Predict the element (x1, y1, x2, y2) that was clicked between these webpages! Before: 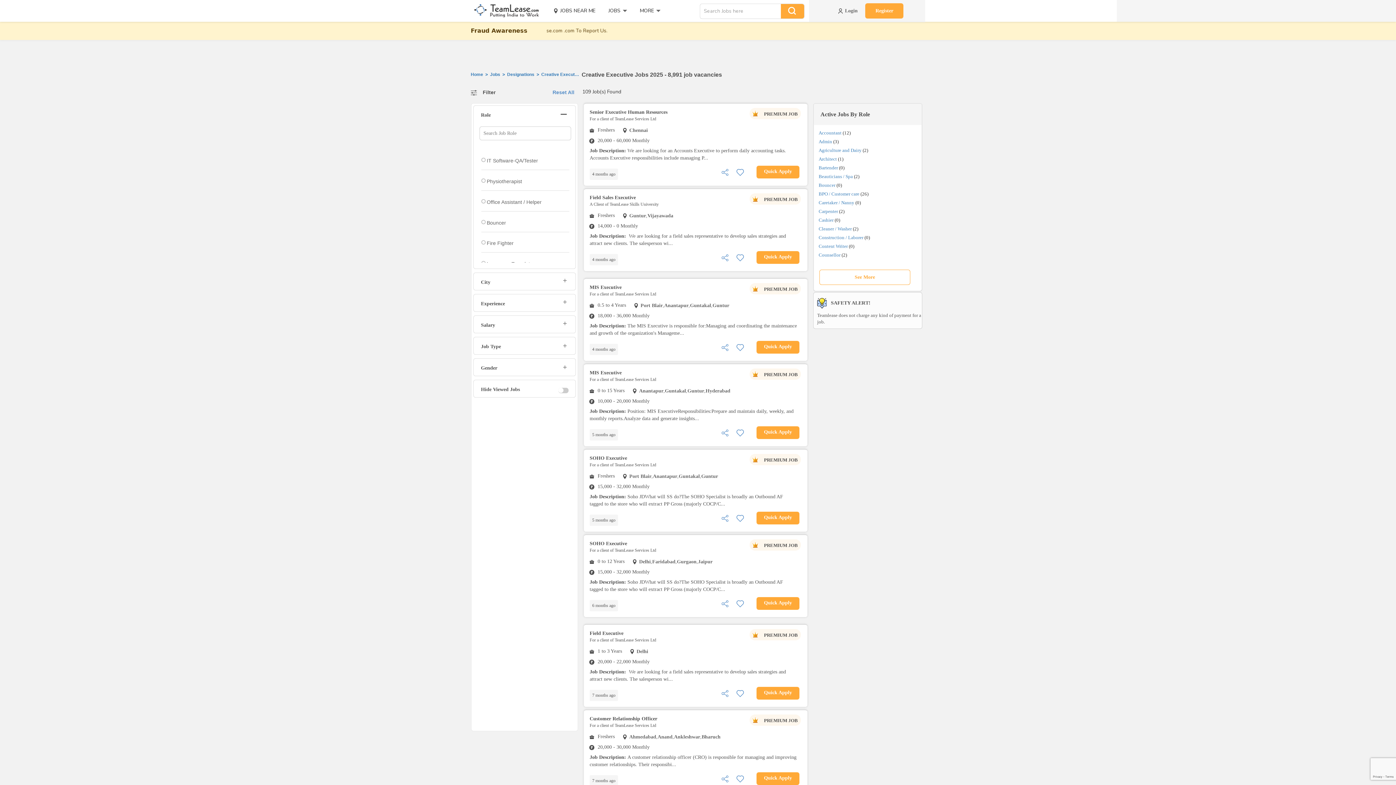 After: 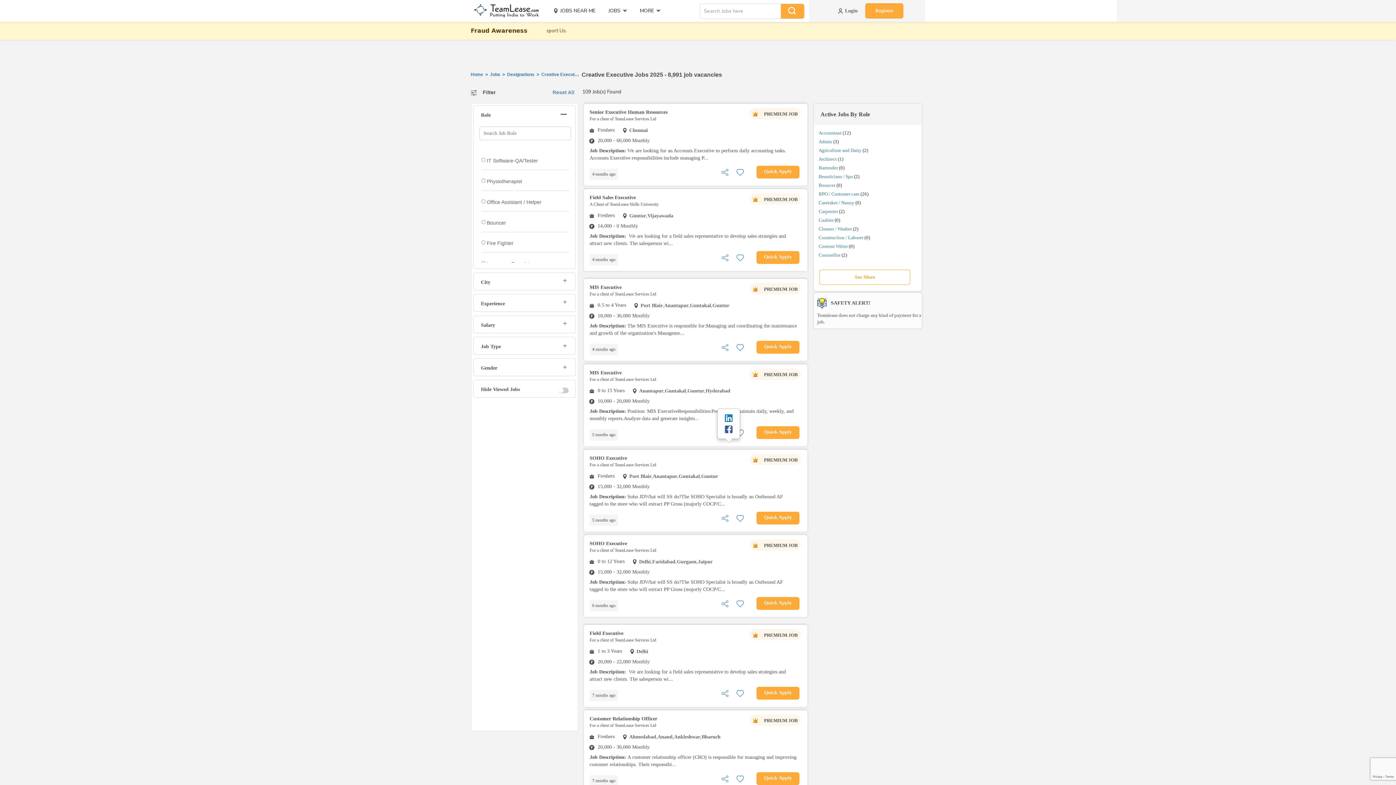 Action: bbox: (719, 429, 730, 435) label: share icon